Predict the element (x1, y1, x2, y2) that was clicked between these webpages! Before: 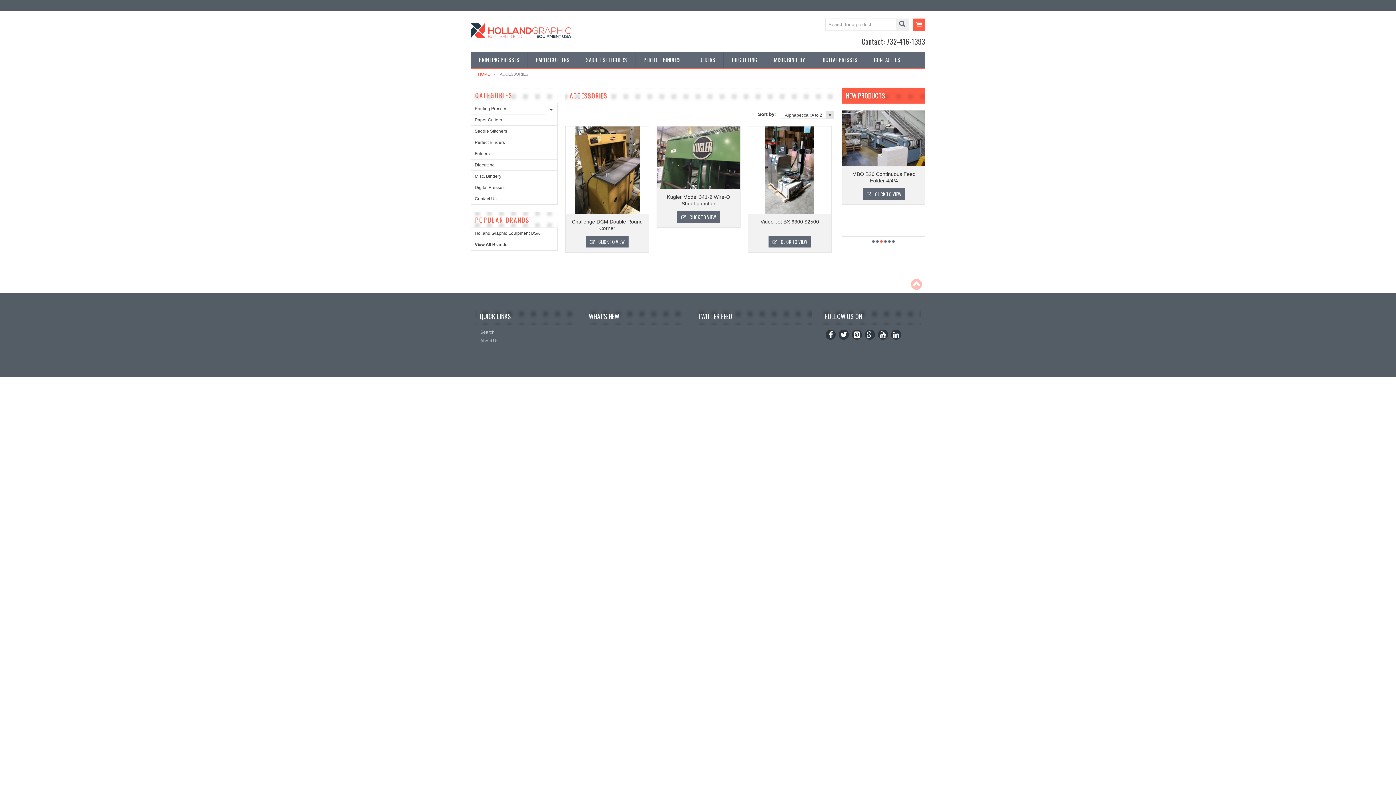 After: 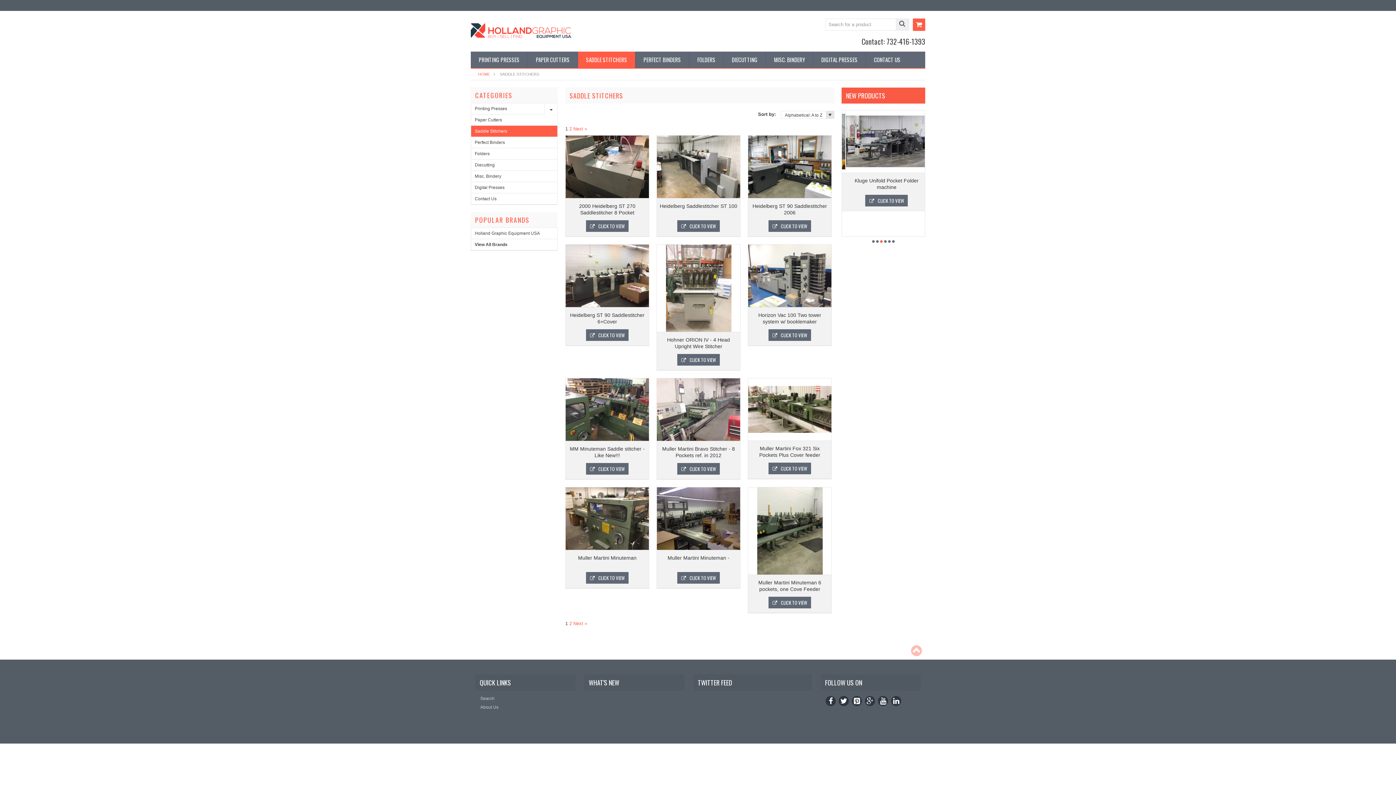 Action: bbox: (577, 51, 635, 68) label: SADDLE STITCHERS